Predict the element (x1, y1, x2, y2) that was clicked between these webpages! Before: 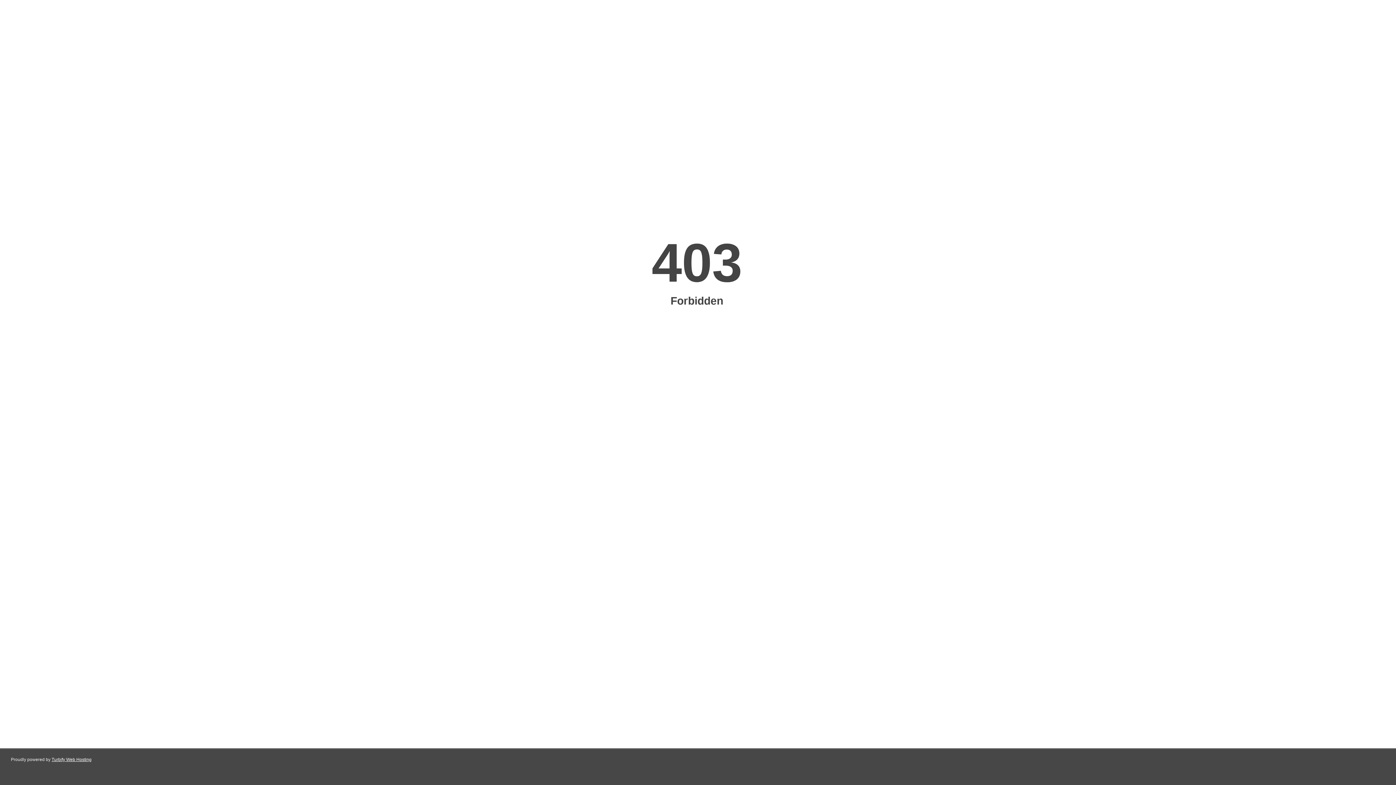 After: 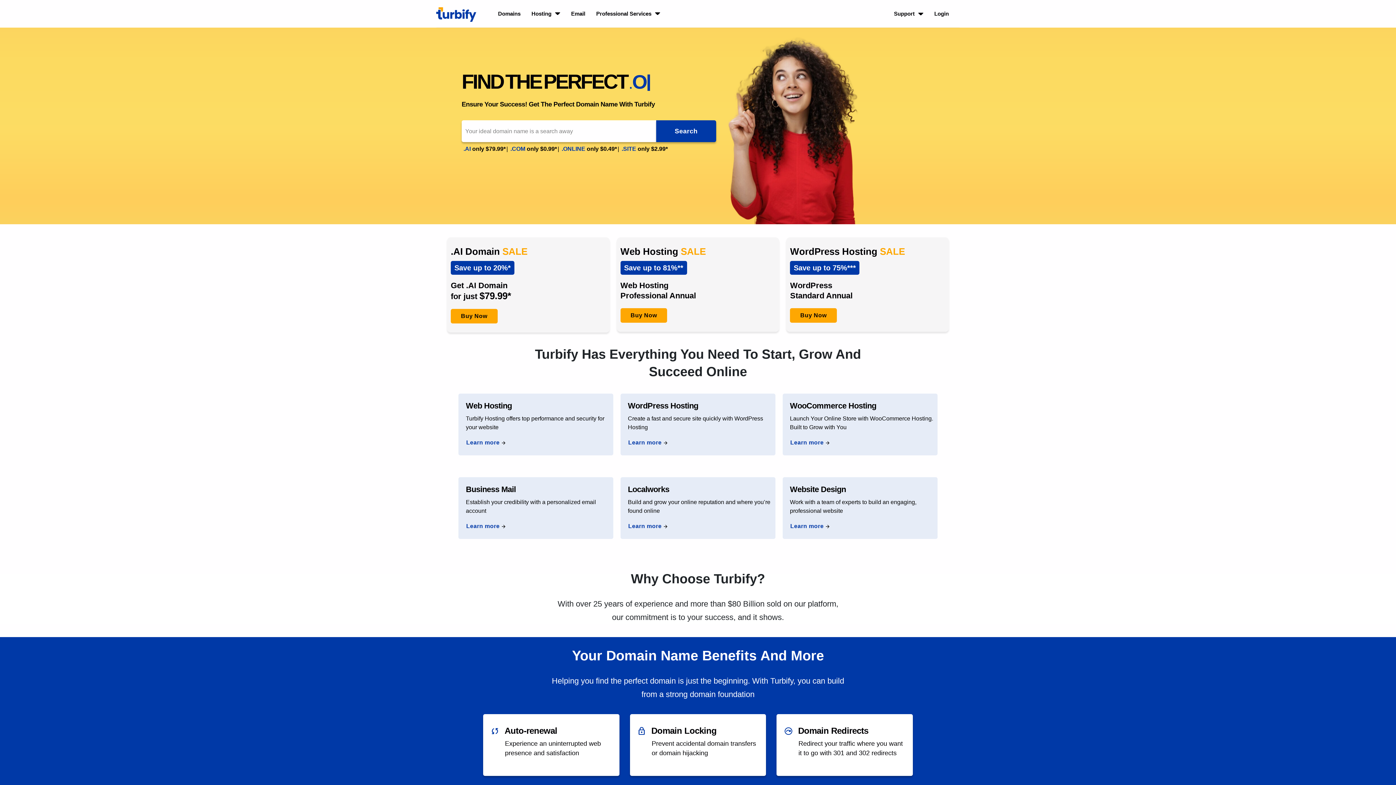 Action: bbox: (51, 757, 91, 762) label: Turbify Web Hosting